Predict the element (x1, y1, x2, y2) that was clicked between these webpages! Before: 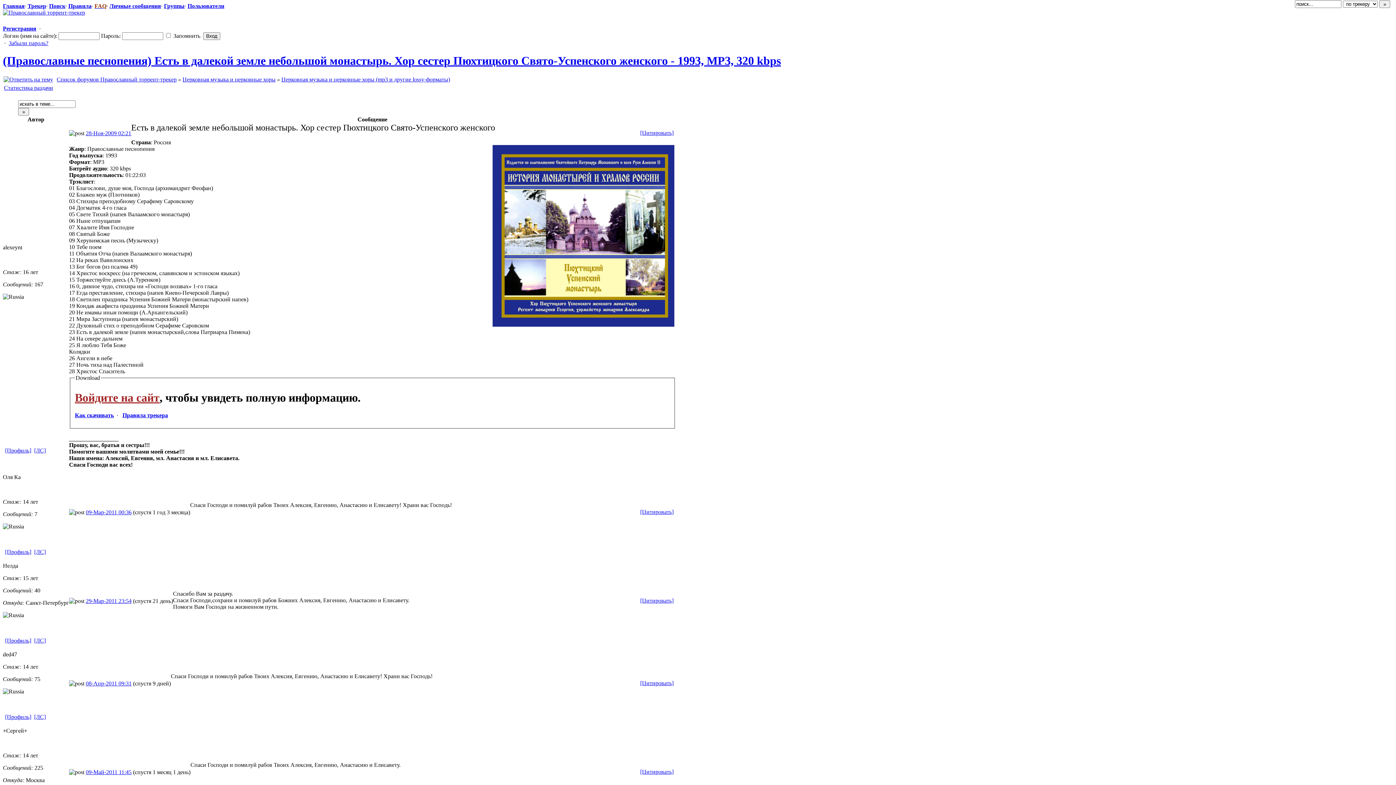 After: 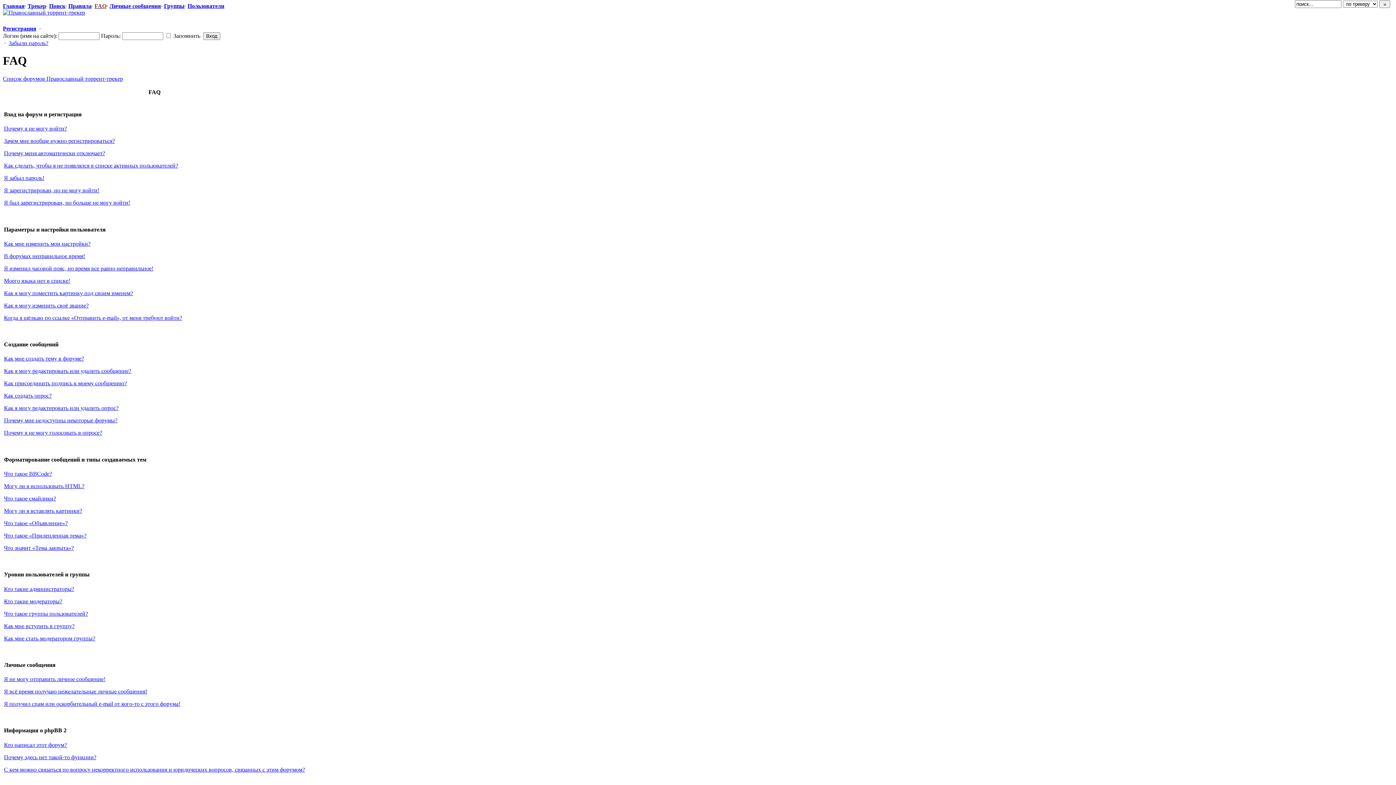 Action: label: FAQ bbox: (94, 2, 106, 9)